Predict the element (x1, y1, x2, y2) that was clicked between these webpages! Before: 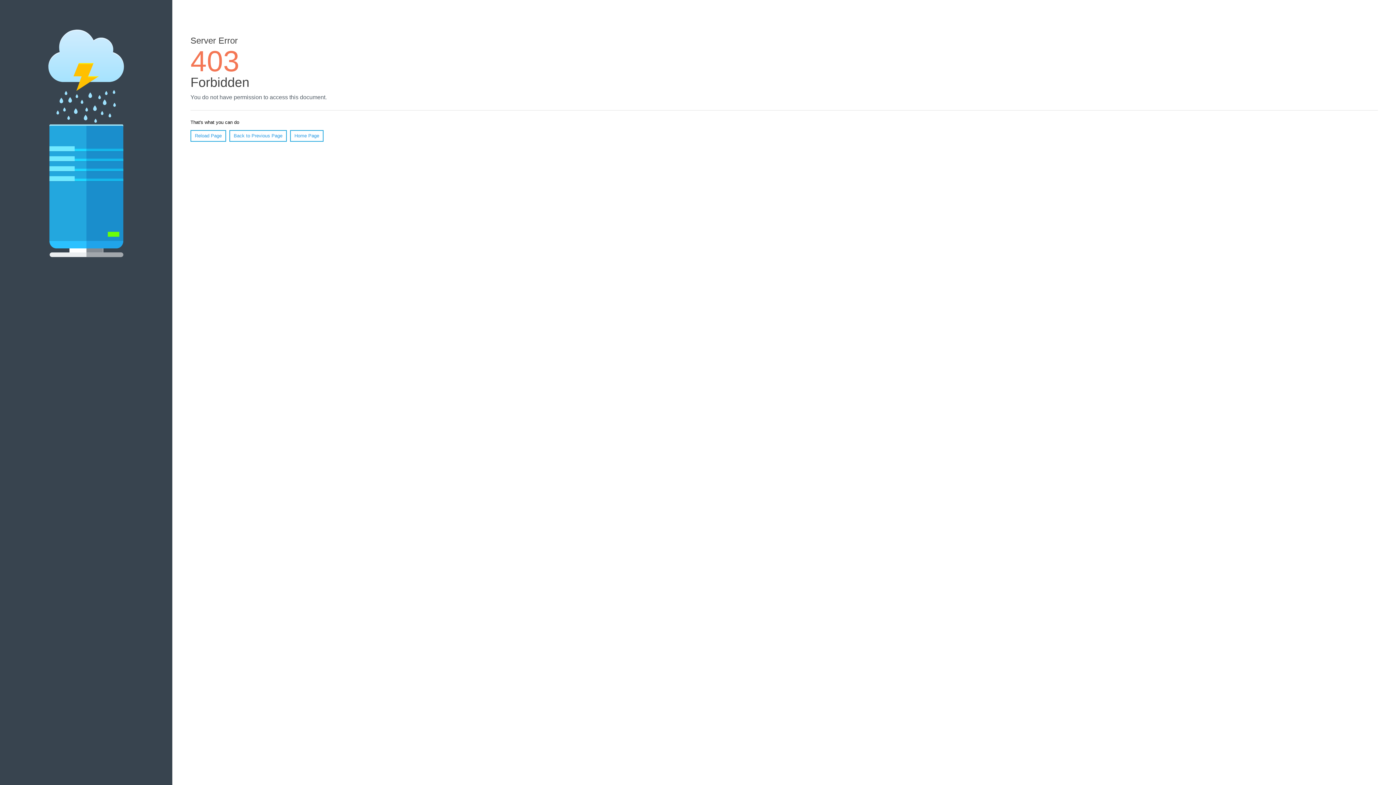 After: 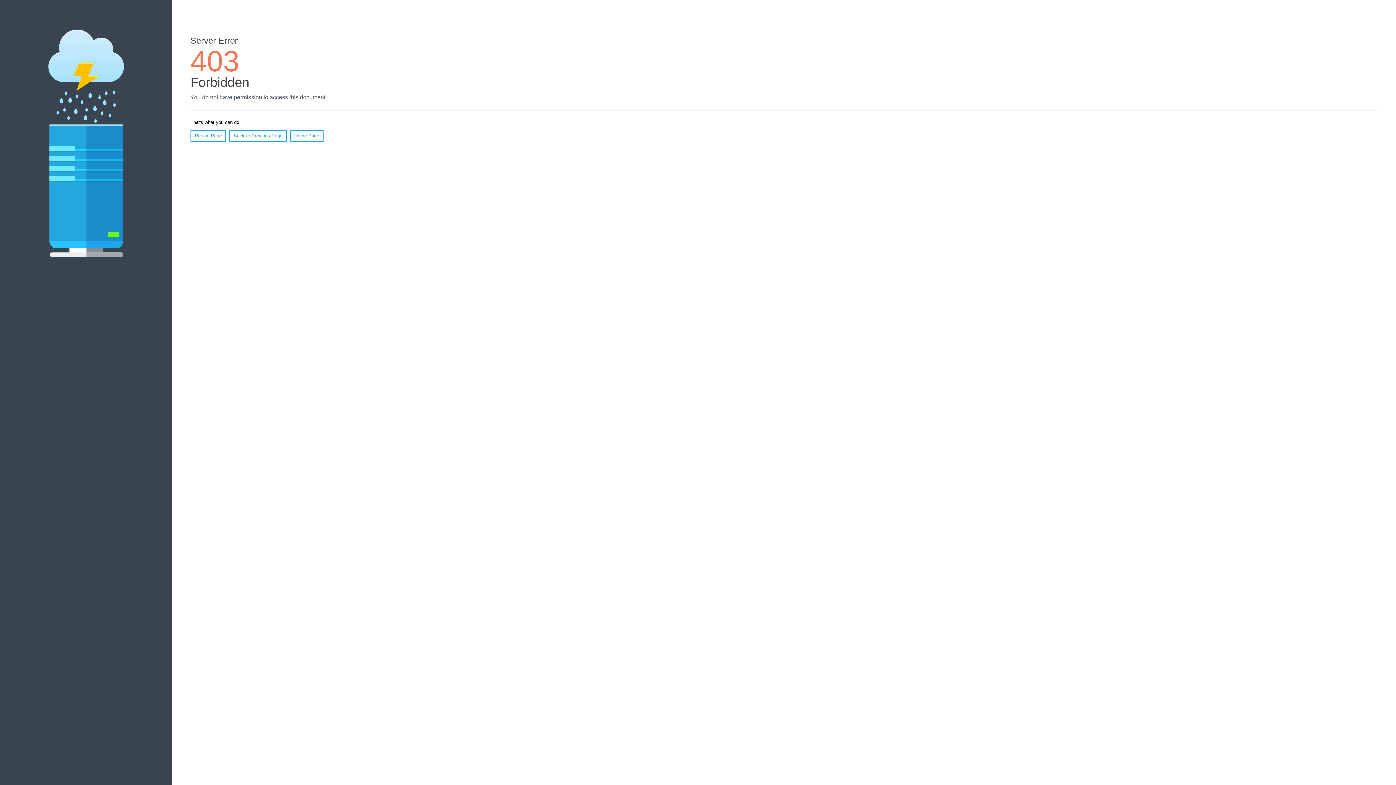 Action: bbox: (190, 130, 226, 141) label: Reload Page